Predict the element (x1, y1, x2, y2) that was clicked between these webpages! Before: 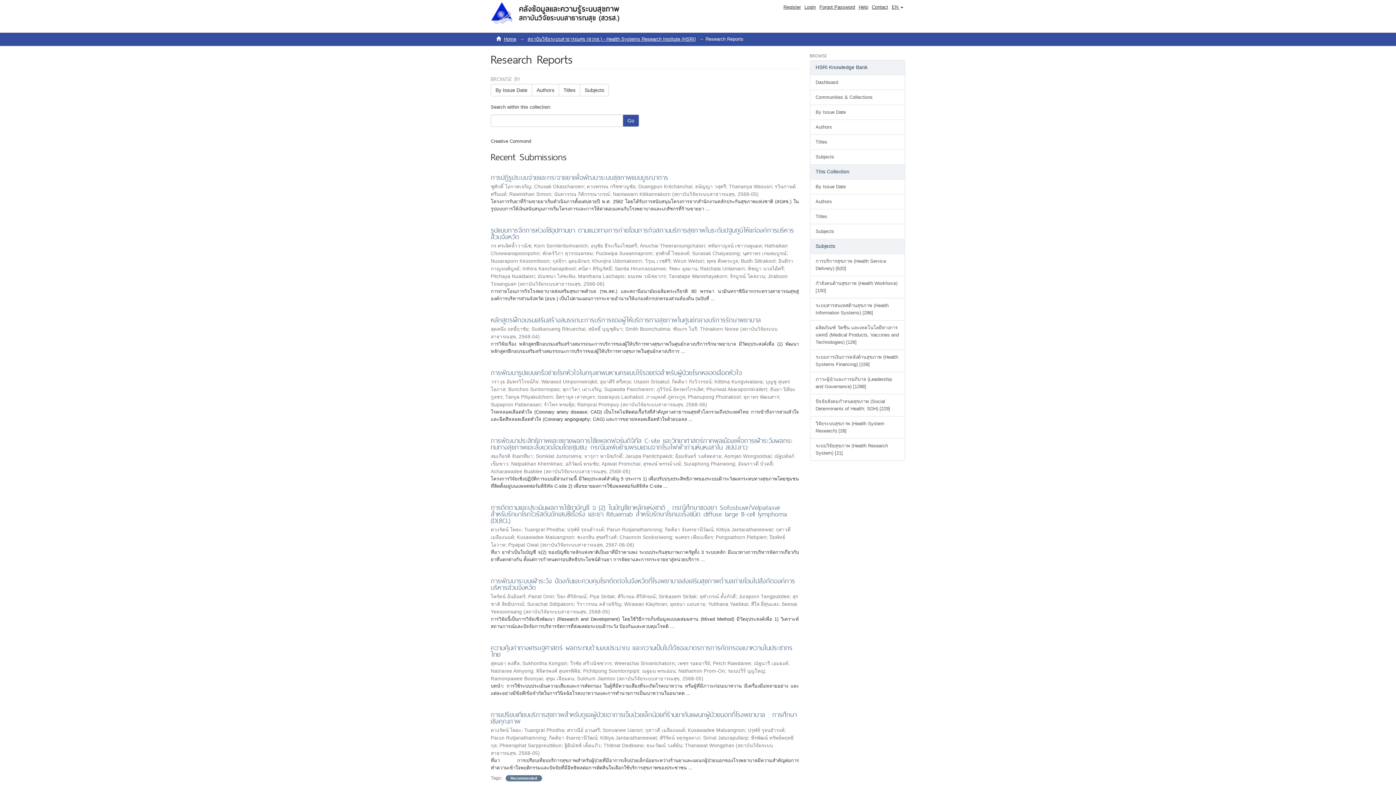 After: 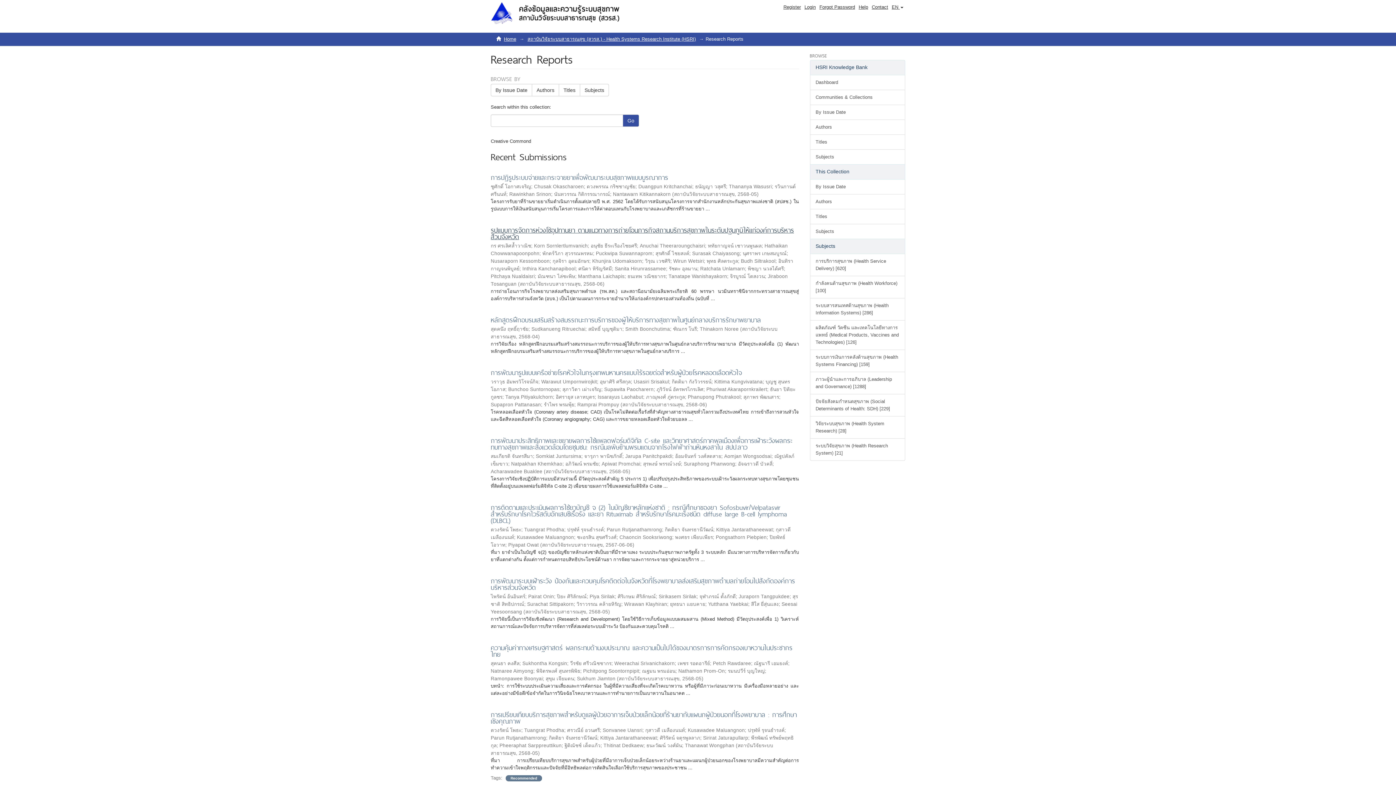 Action: label: รูปแบบการจัดการห่วงโซ่อุปทานยา ตามแนวทางการถ่ายโอนภารกิจสถานบริการสุขภาพในระดับปฐมภูมิให้แก่องค์การบริหารส่วนจังหวัด bbox: (490, 224, 794, 242)